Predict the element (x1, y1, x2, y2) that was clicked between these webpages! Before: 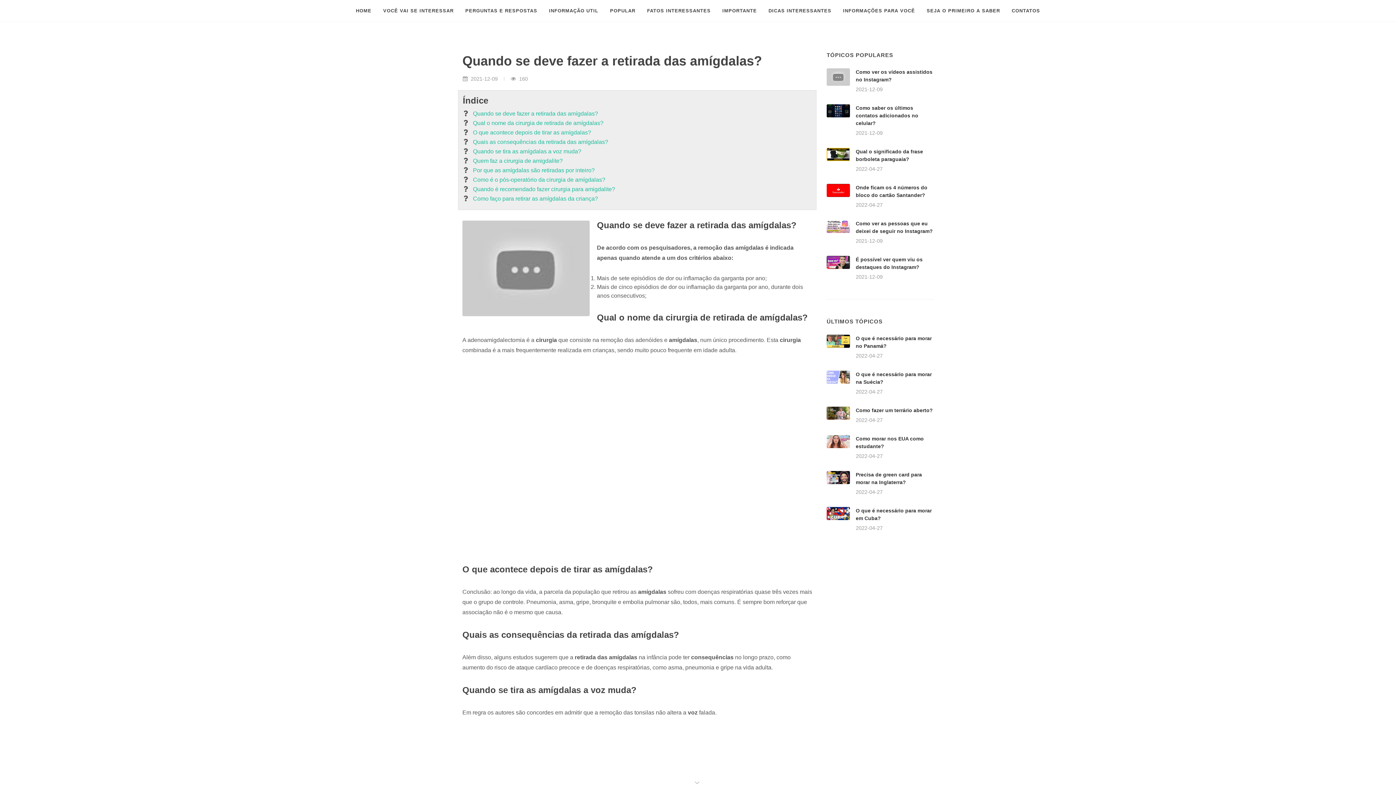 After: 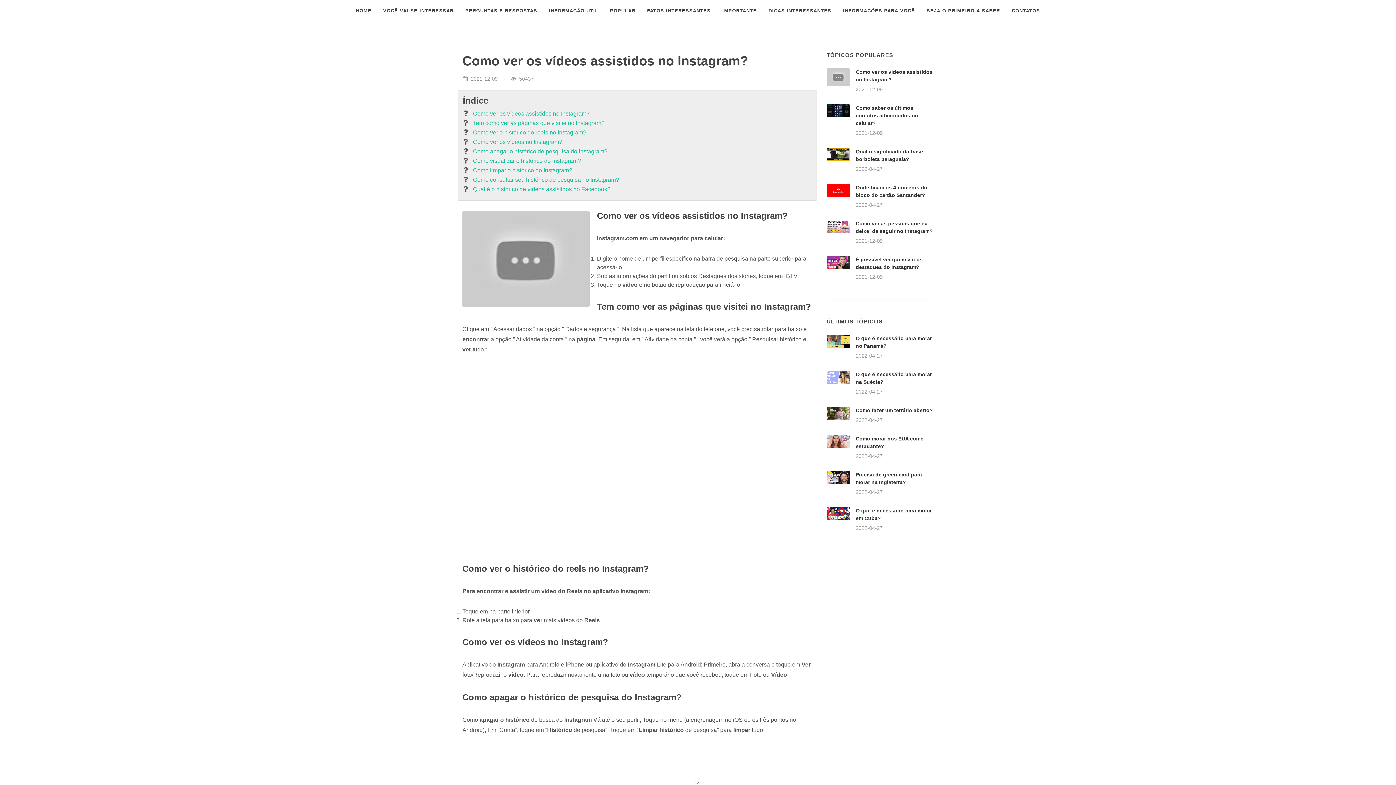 Action: bbox: (826, 68, 850, 85)